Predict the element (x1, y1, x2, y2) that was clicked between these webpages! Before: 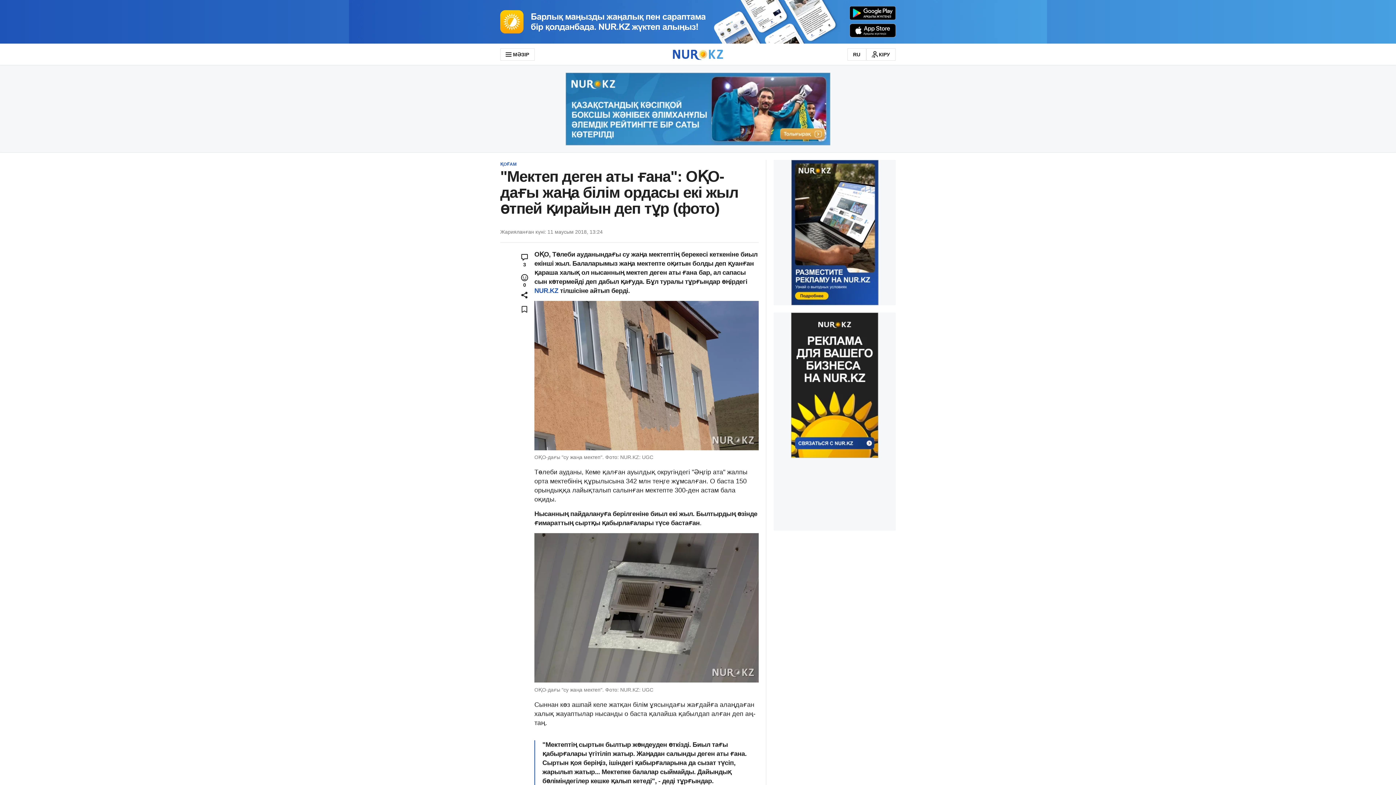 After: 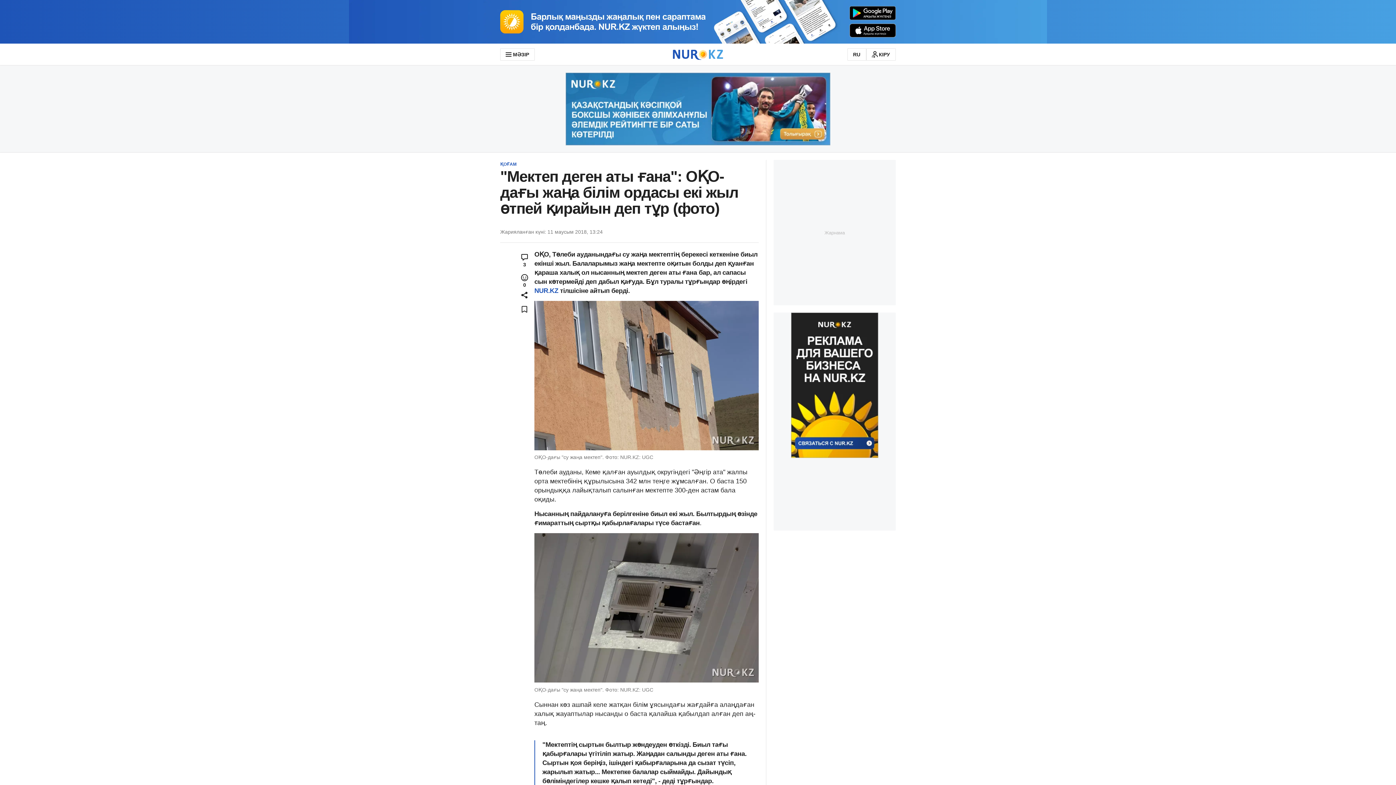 Action: bbox: (565, 72, 830, 145)